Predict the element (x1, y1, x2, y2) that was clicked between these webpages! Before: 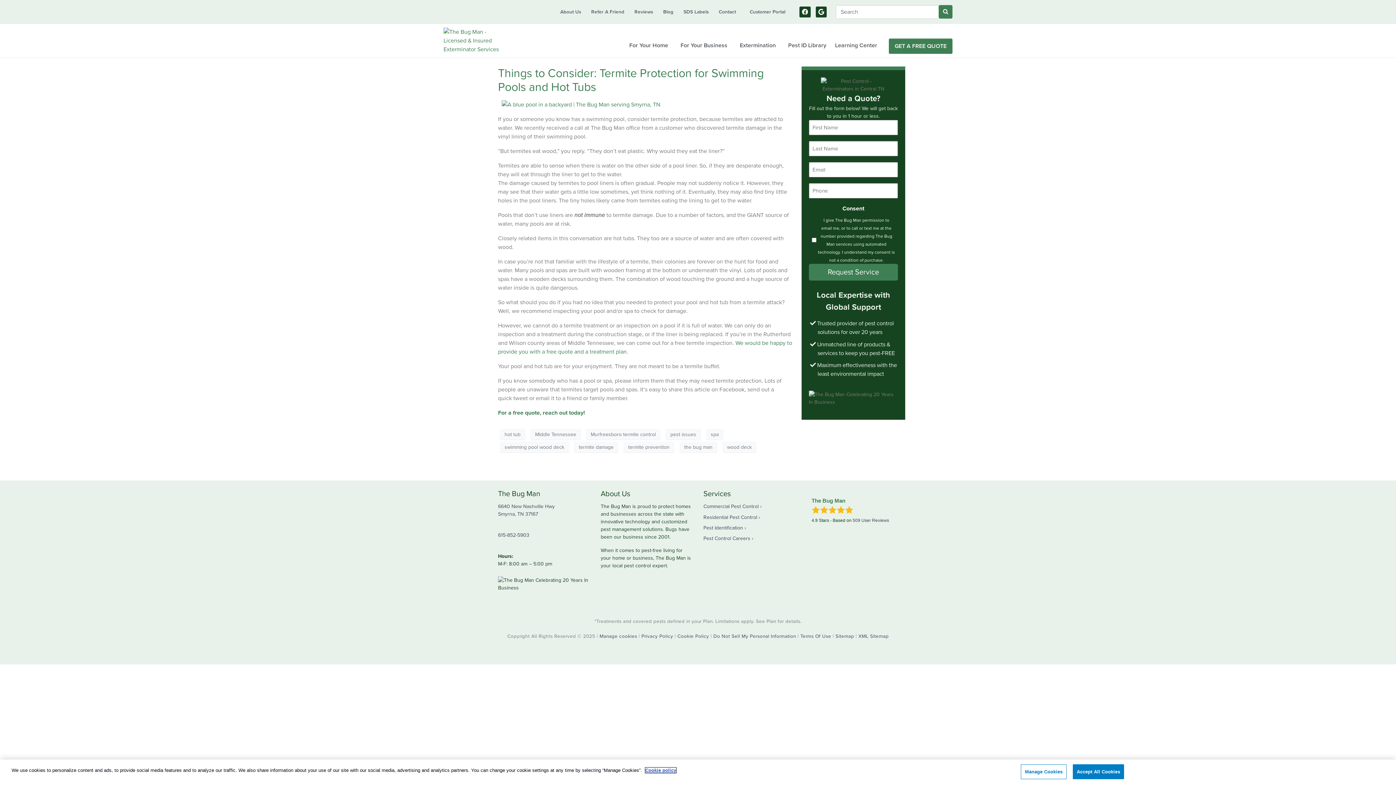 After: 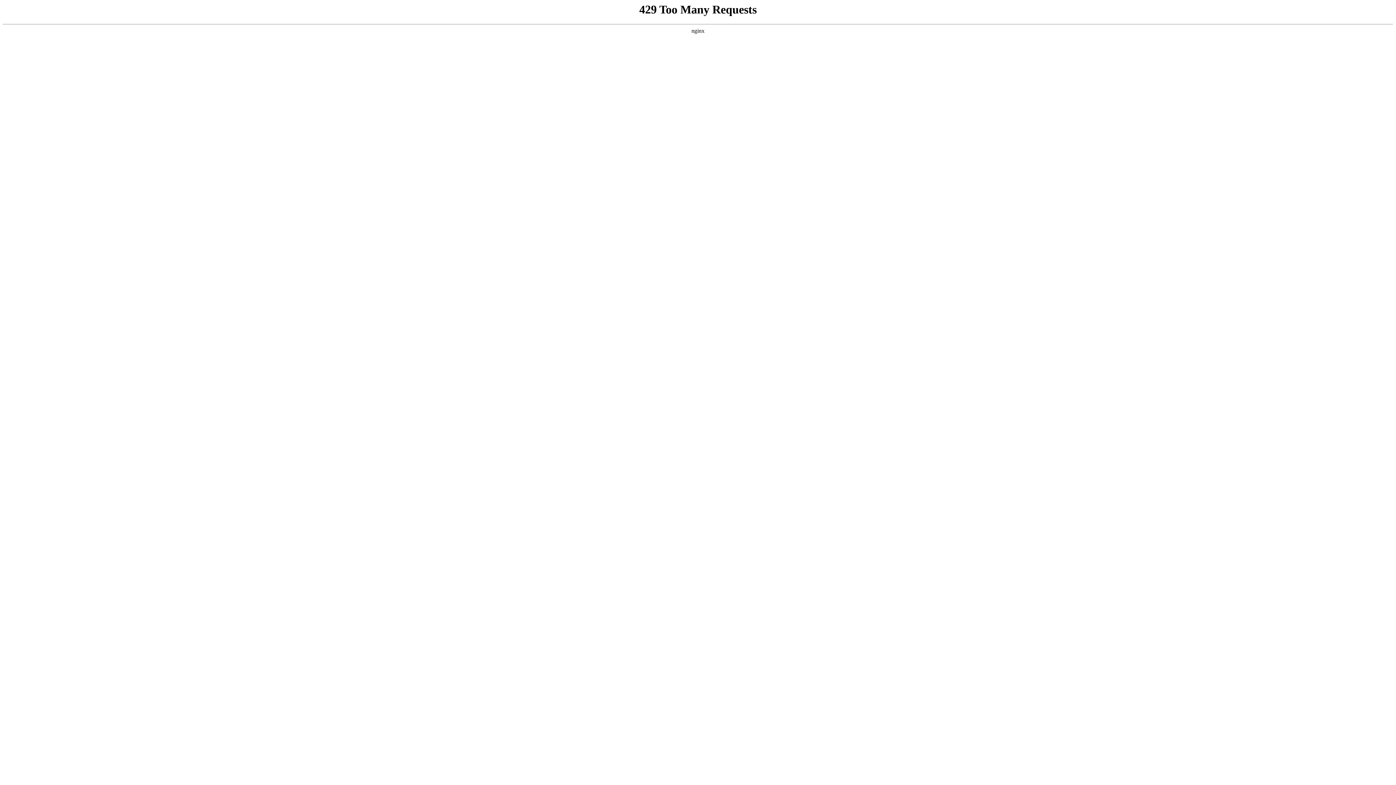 Action: bbox: (500, 429, 525, 440) label: hot tub